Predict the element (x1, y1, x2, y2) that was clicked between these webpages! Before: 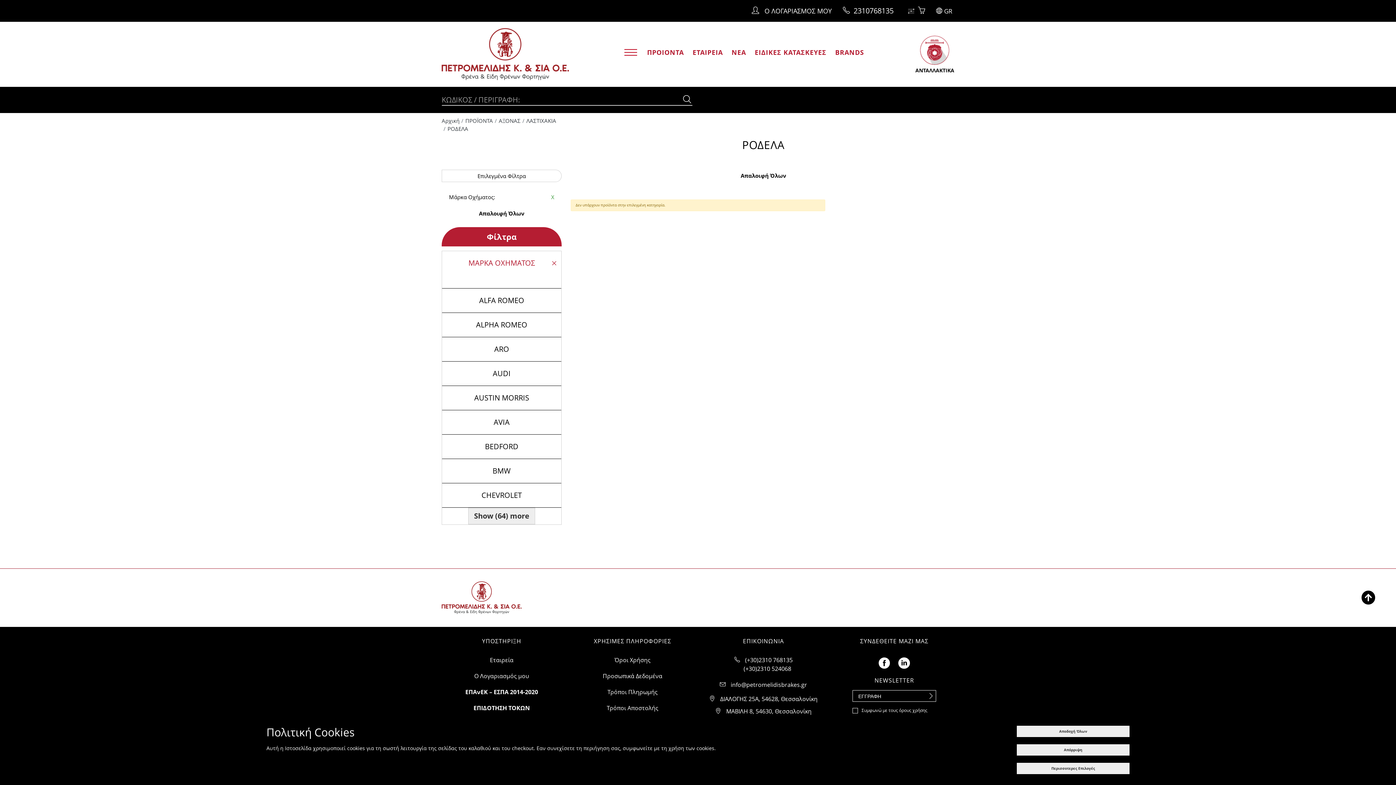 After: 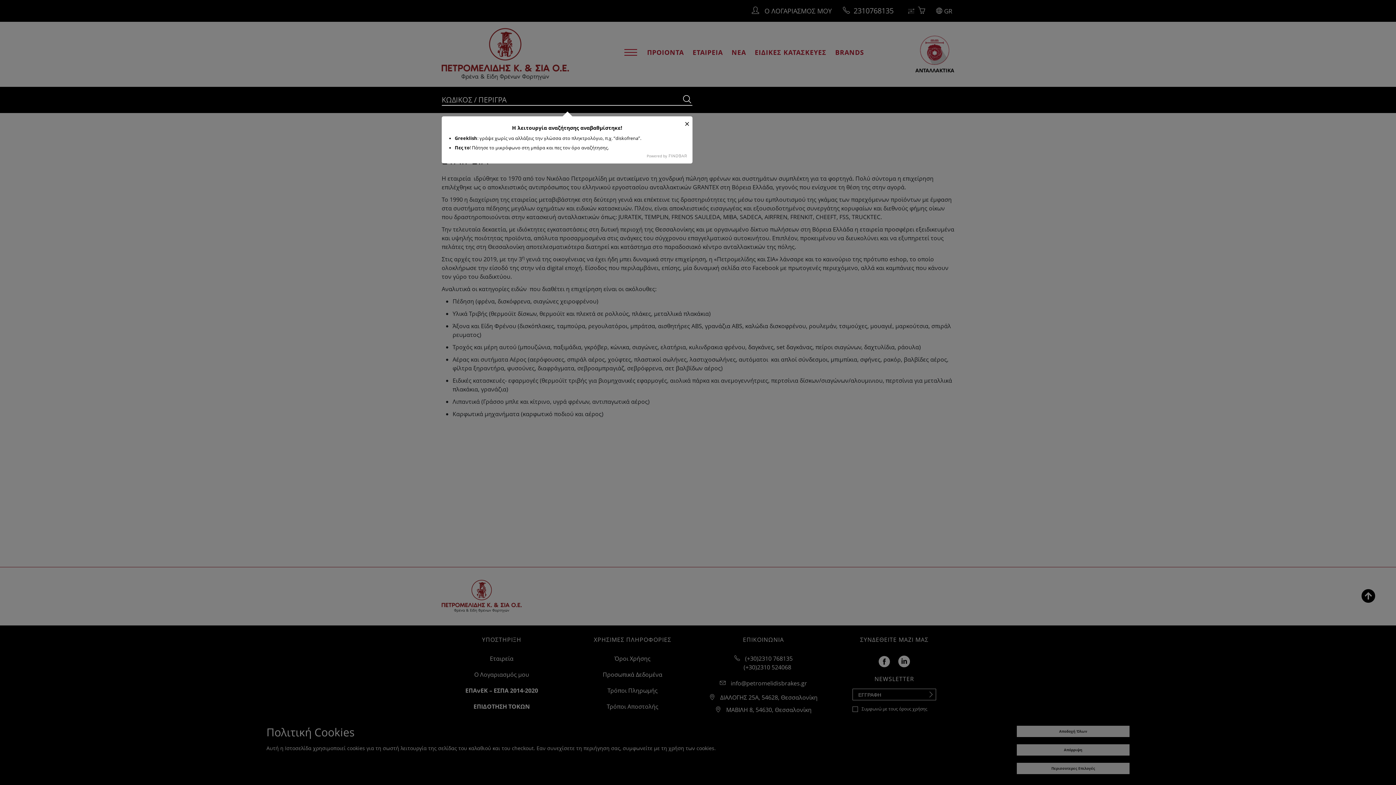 Action: bbox: (490, 656, 513, 664) label: Εταιρεία